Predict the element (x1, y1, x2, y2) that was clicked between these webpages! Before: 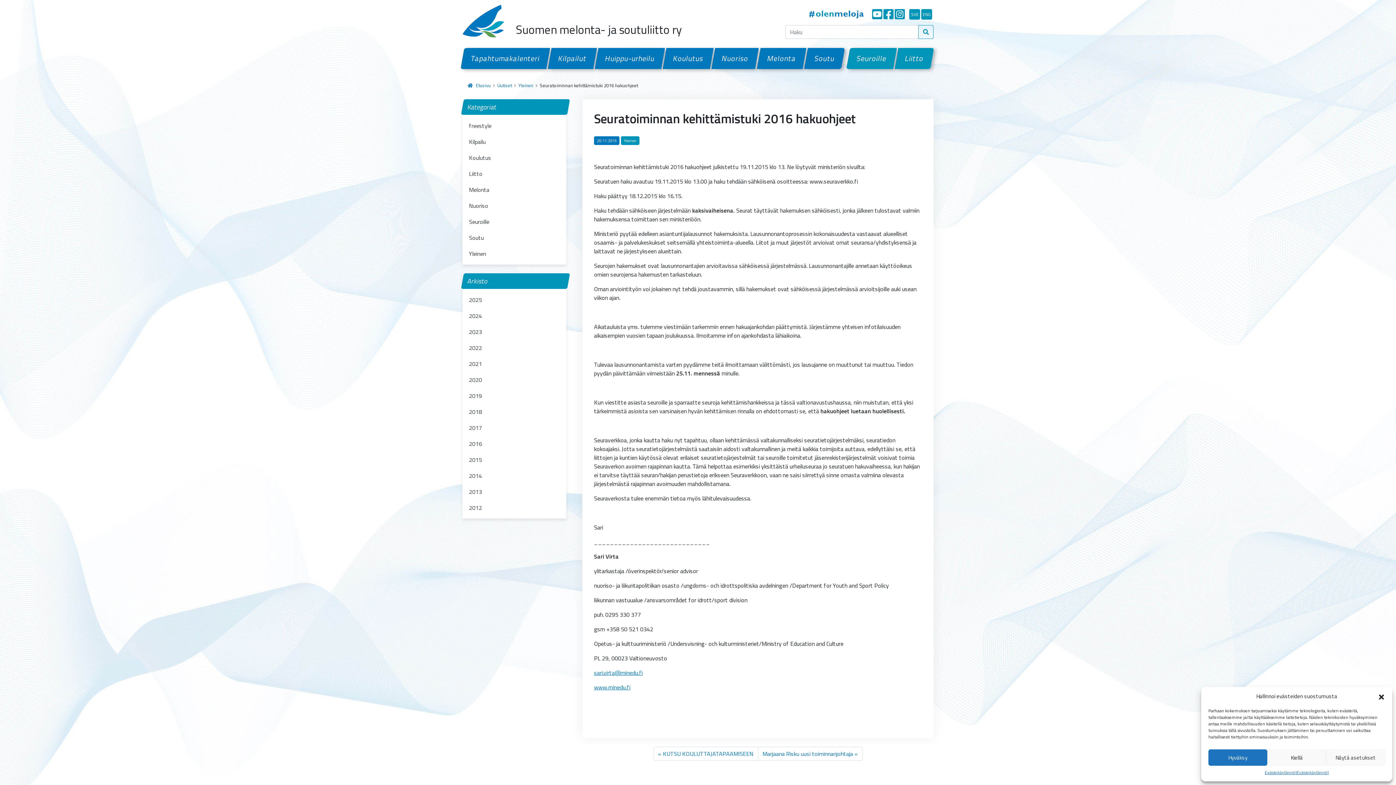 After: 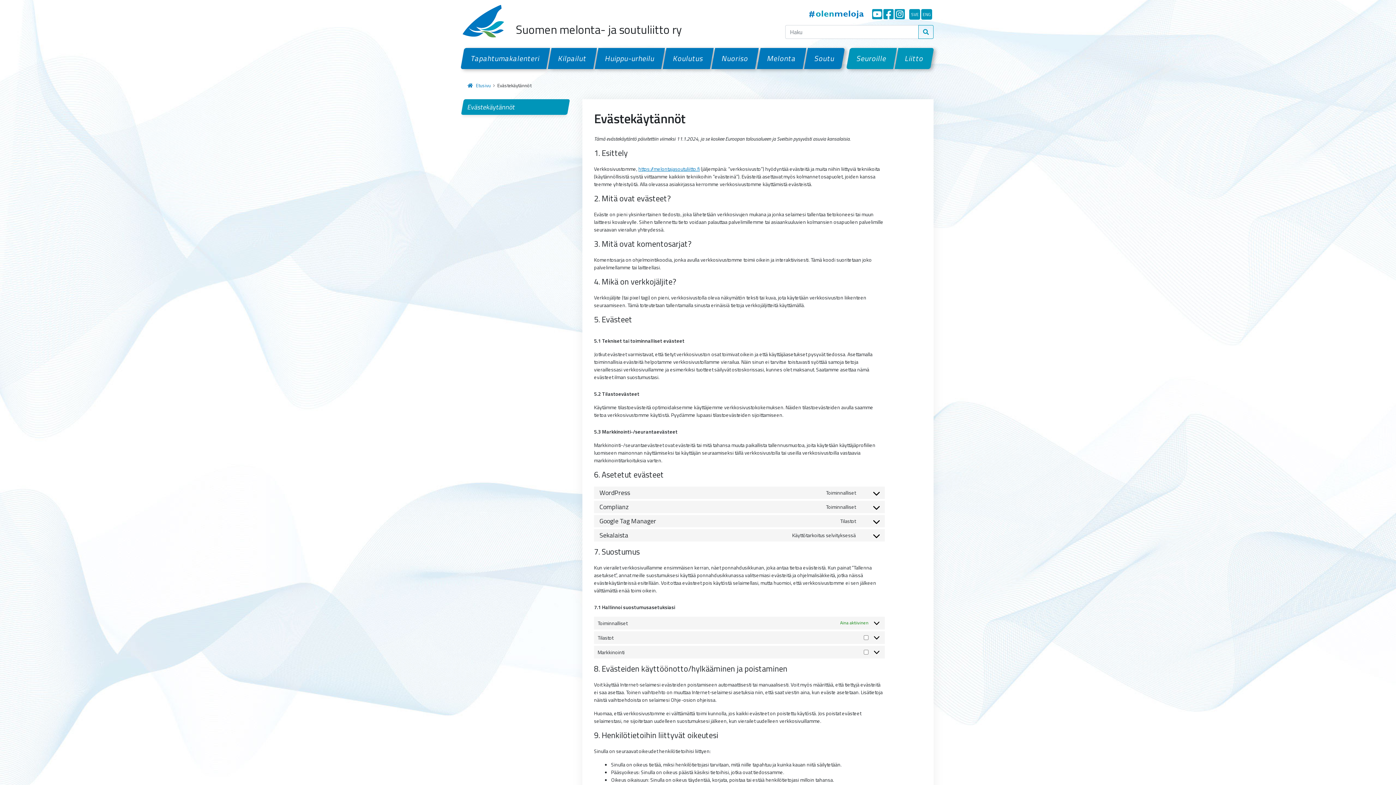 Action: bbox: (1297, 769, 1329, 776) label: Evästekäytännöt